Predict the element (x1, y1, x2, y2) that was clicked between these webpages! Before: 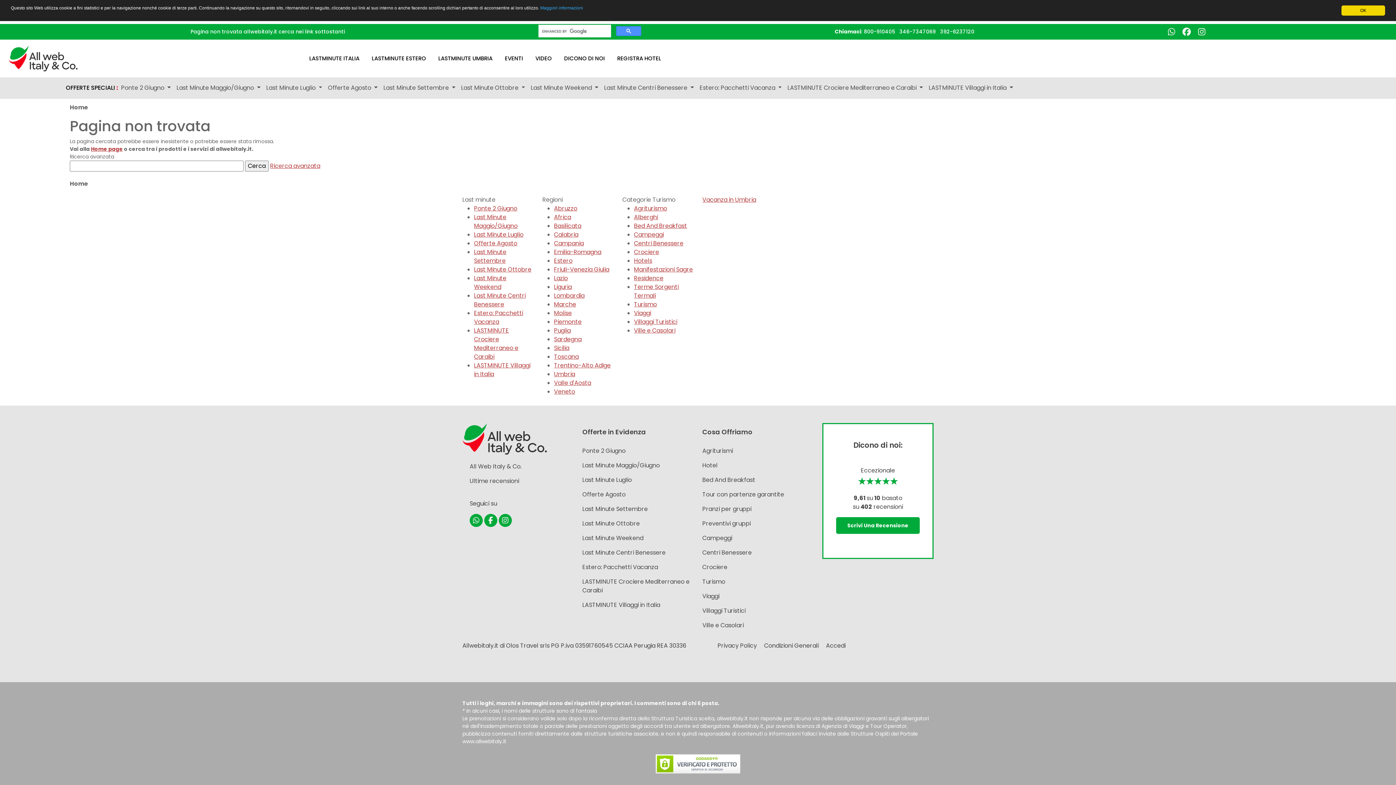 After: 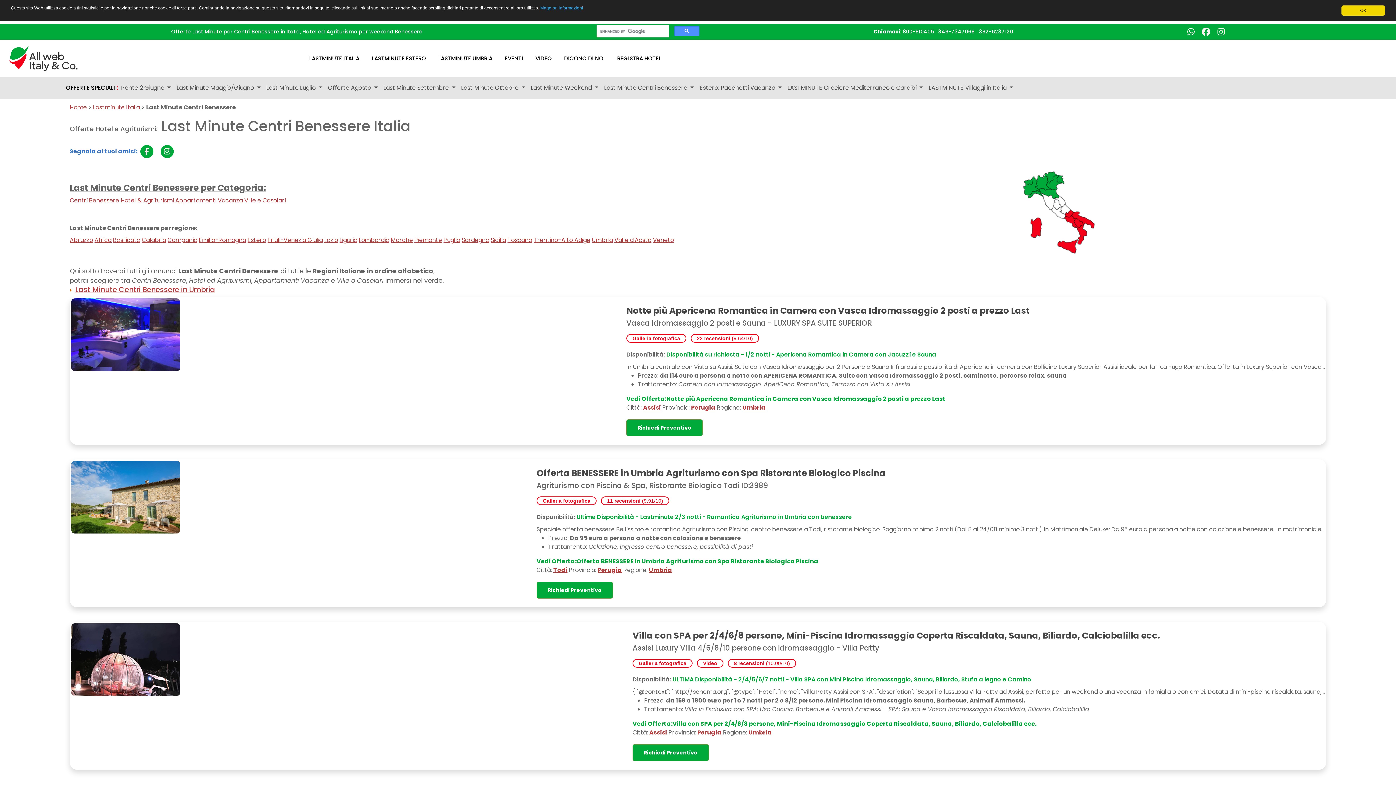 Action: bbox: (582, 548, 665, 556) label: Last Minute Centri Benessere